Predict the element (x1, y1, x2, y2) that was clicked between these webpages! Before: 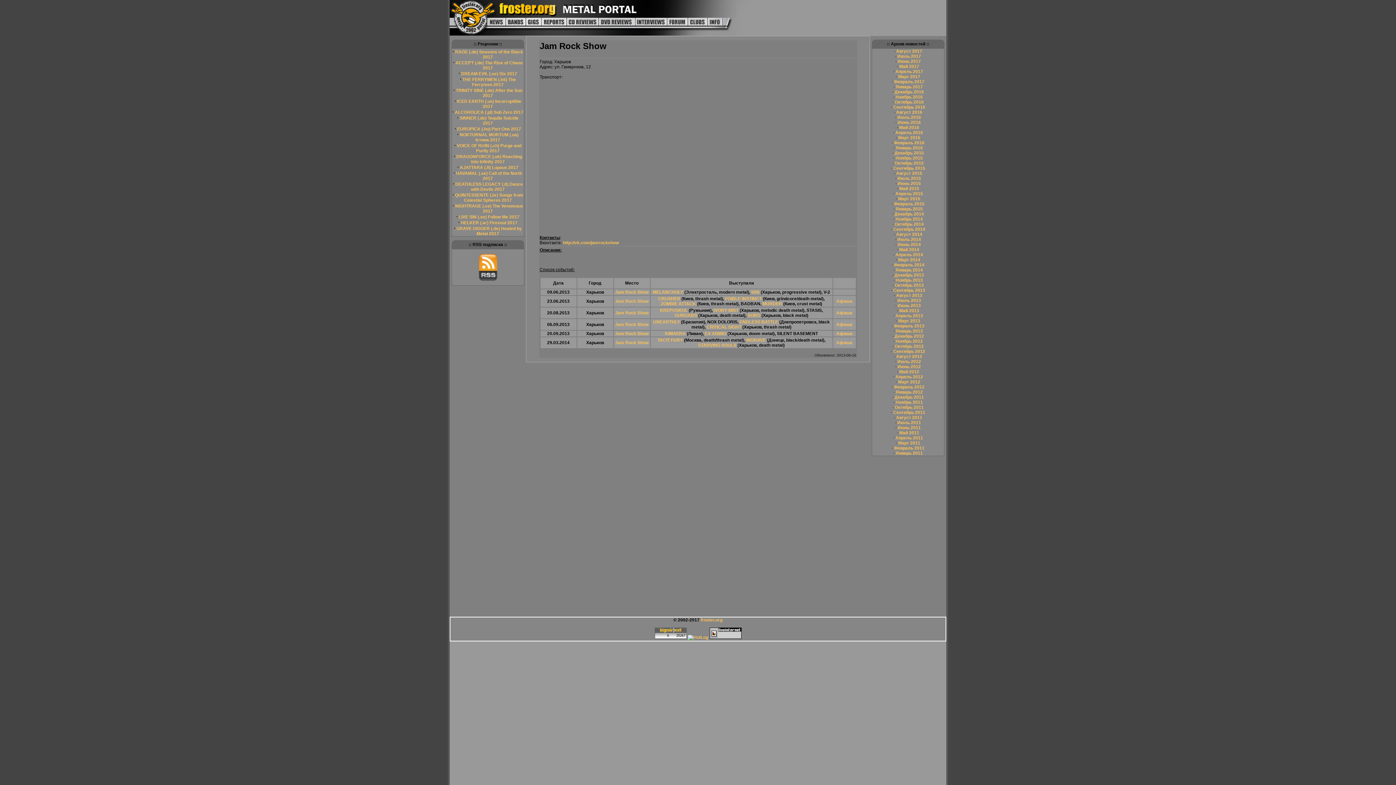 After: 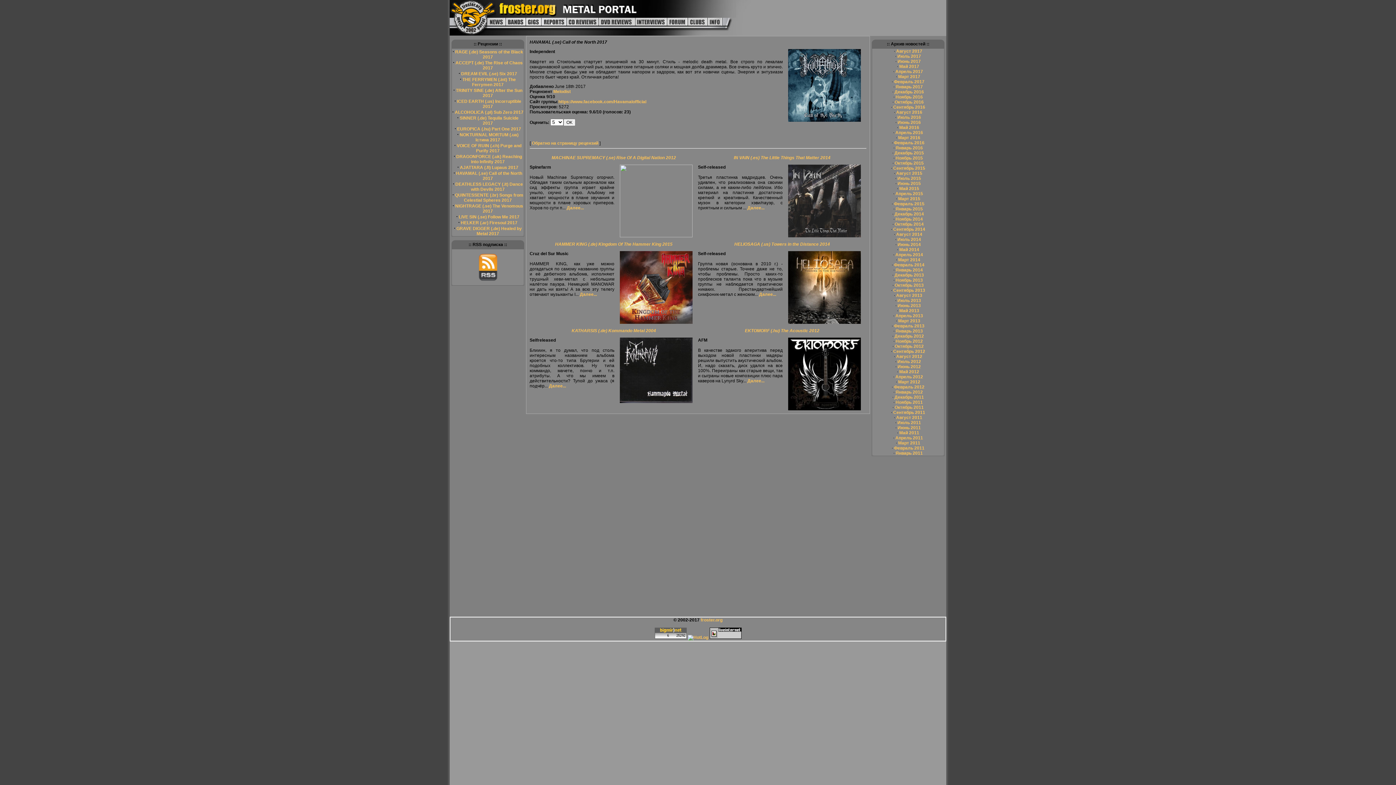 Action: label: HAVAMAL (.se) Call of the North 2017 bbox: (456, 170, 522, 181)